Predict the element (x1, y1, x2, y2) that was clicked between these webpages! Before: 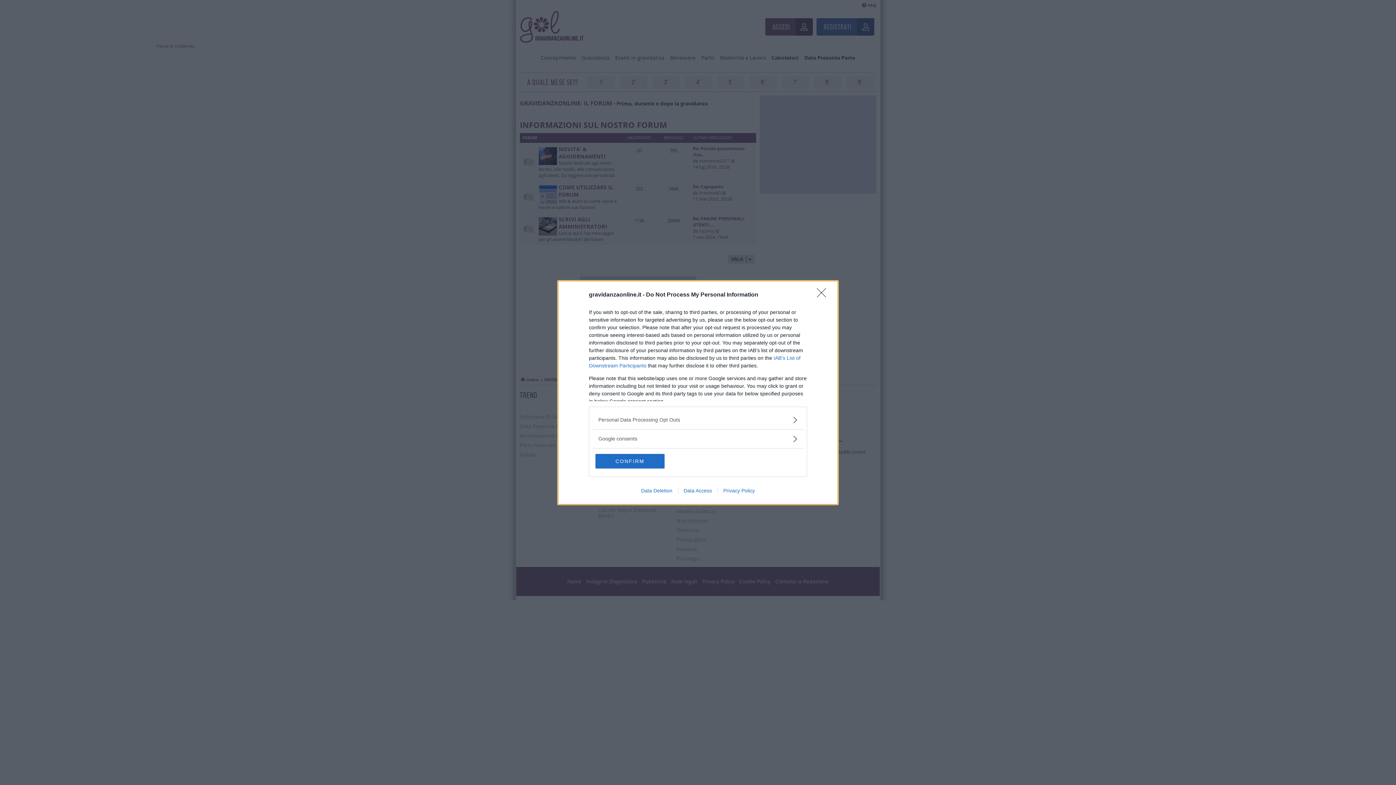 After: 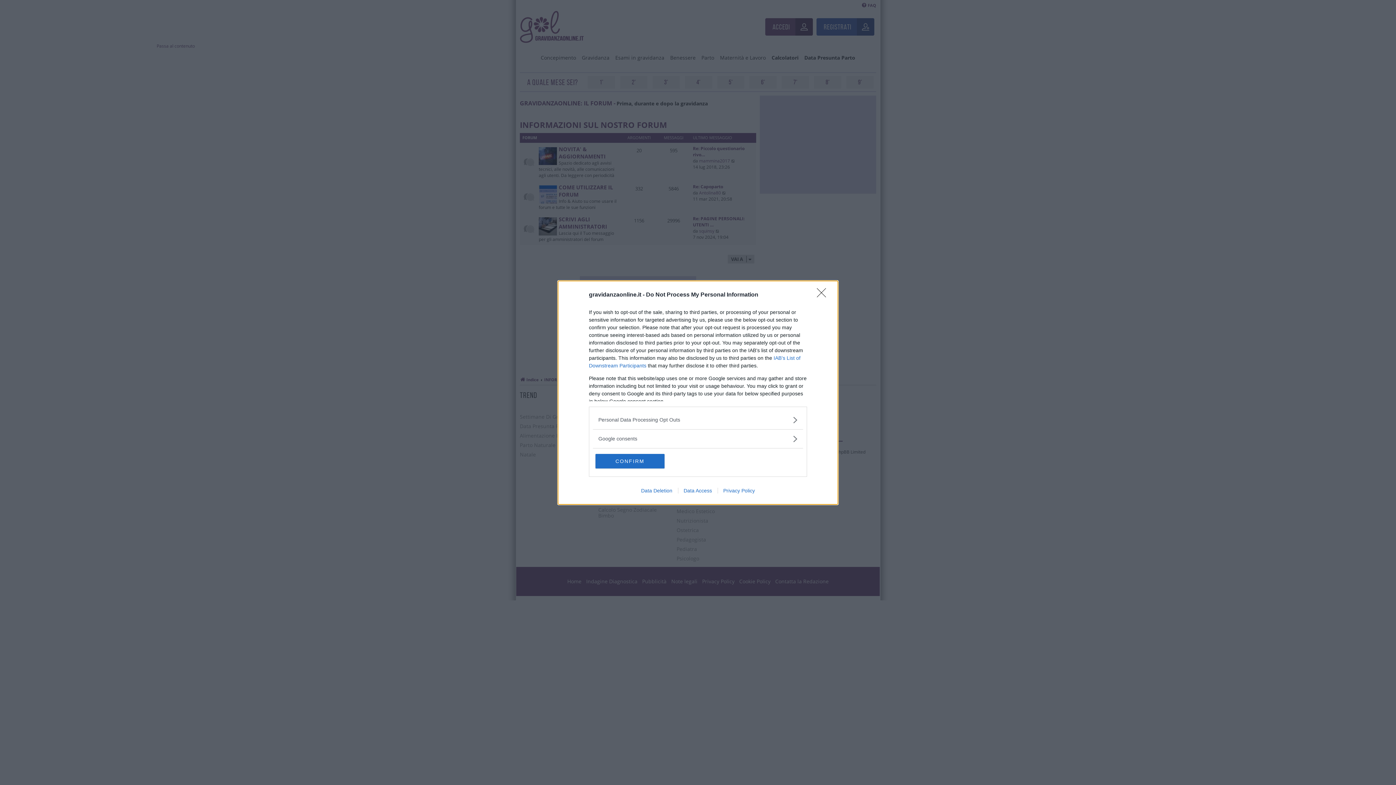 Action: bbox: (717, 487, 760, 493) label: Privacy Policy